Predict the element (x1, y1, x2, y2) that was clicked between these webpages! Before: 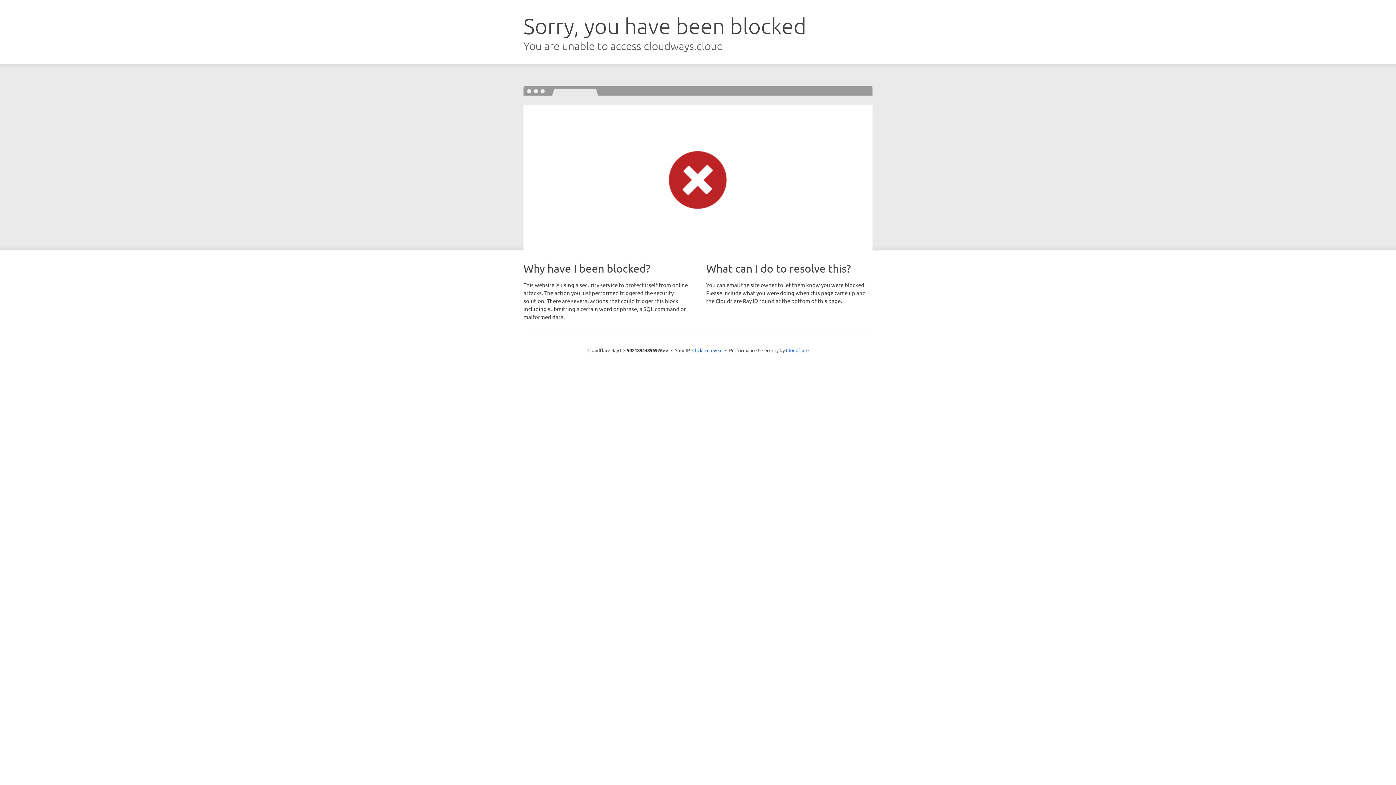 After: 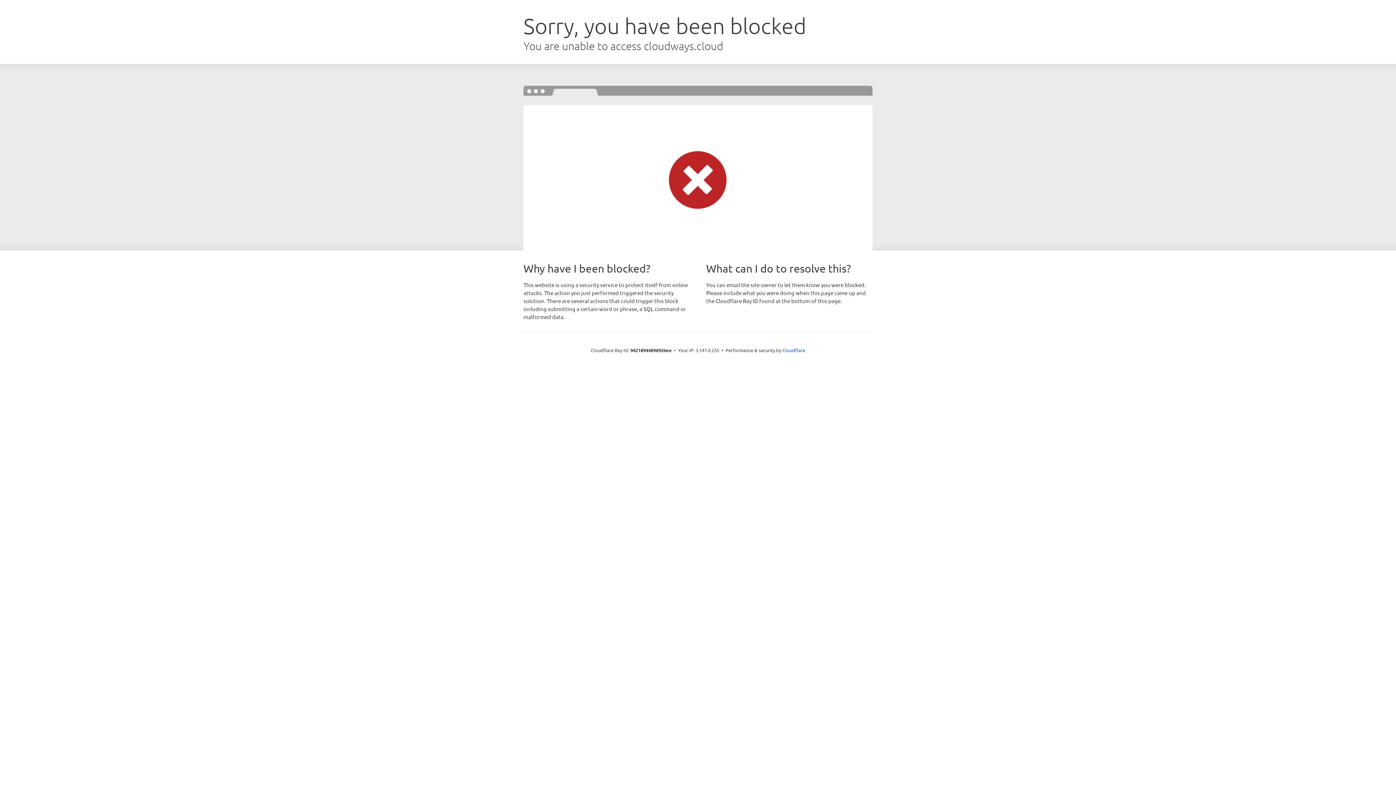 Action: bbox: (692, 346, 722, 353) label: Click to reveal